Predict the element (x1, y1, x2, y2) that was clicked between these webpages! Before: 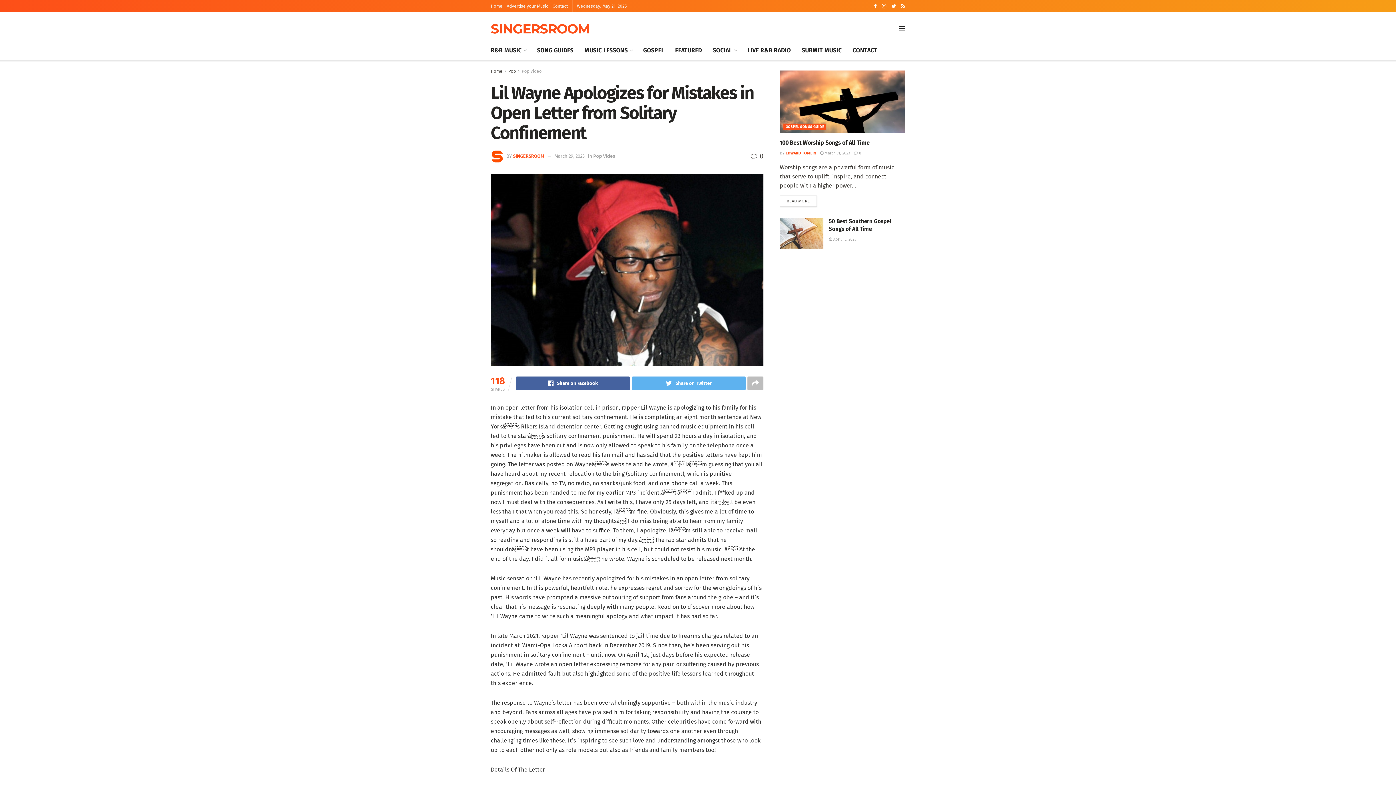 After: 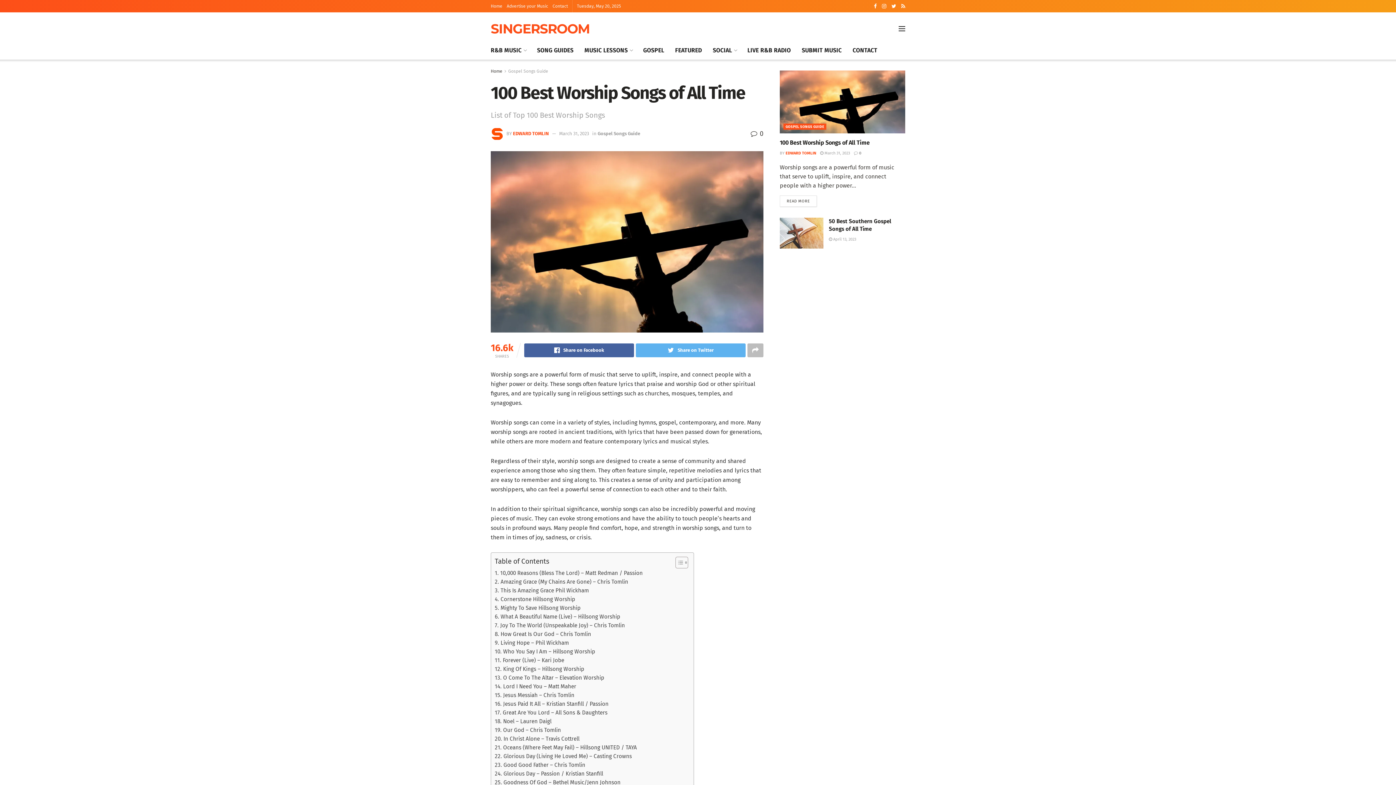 Action: bbox: (820, 150, 850, 155) label:  March 31, 2023